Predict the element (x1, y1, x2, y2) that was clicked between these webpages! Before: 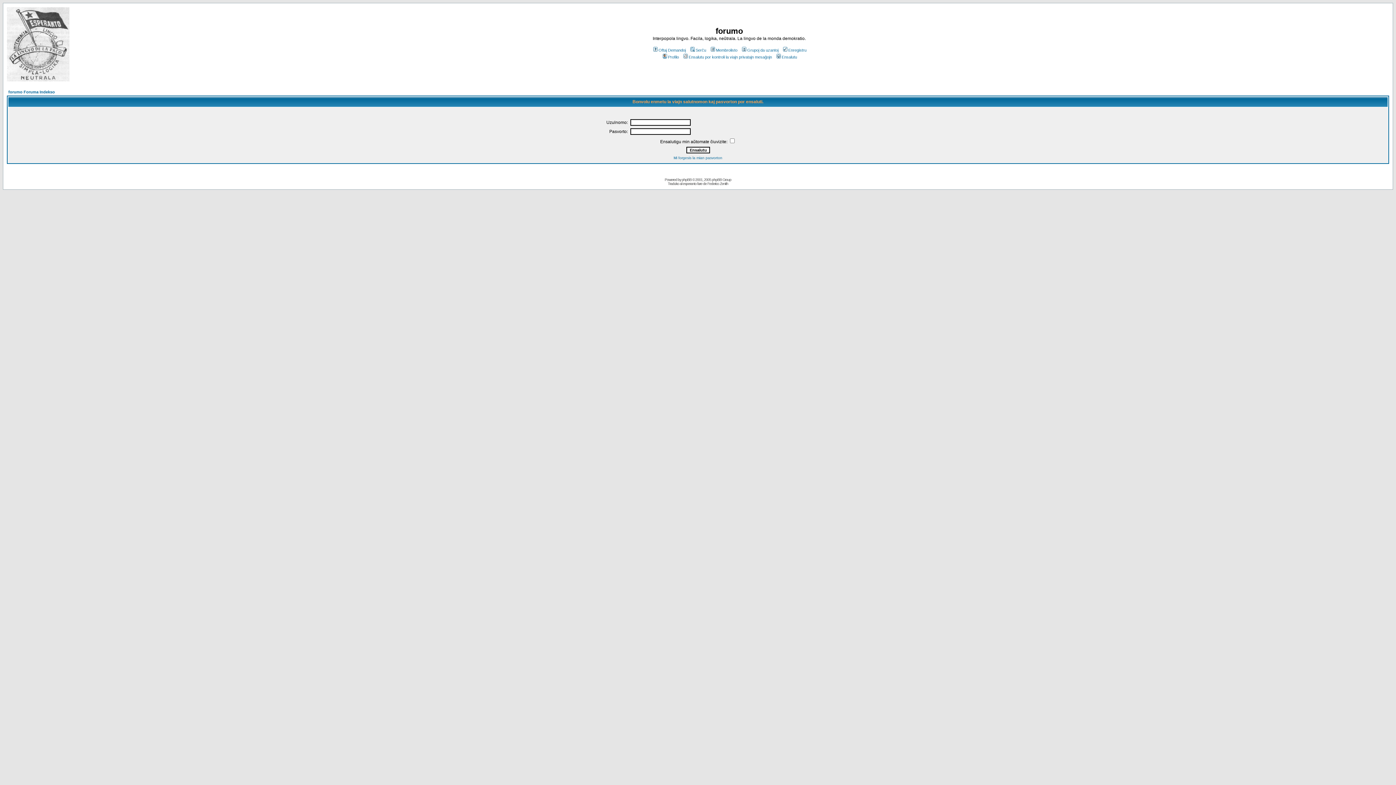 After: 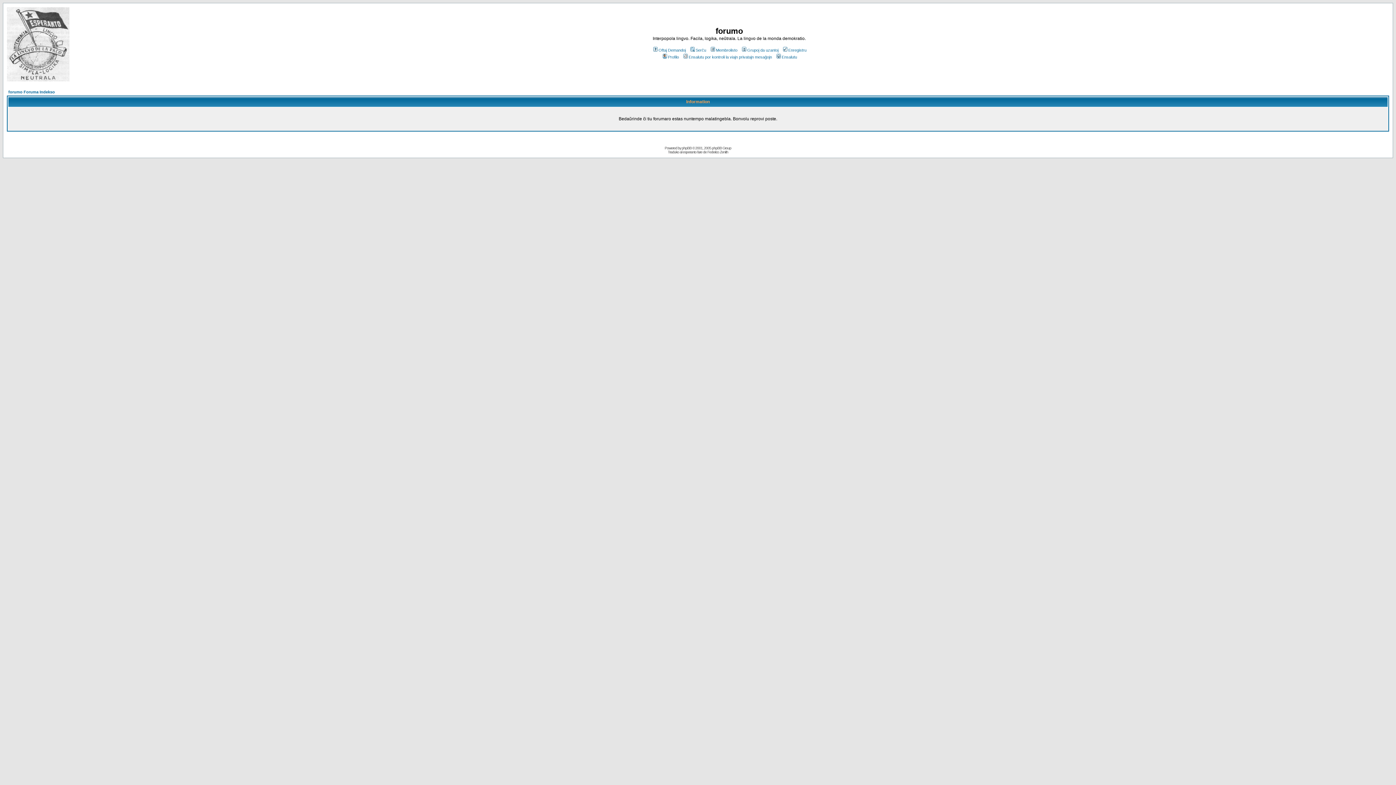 Action: label: Ensalutu por kontroli la viajn privatajn mesaĝojn bbox: (682, 54, 772, 59)